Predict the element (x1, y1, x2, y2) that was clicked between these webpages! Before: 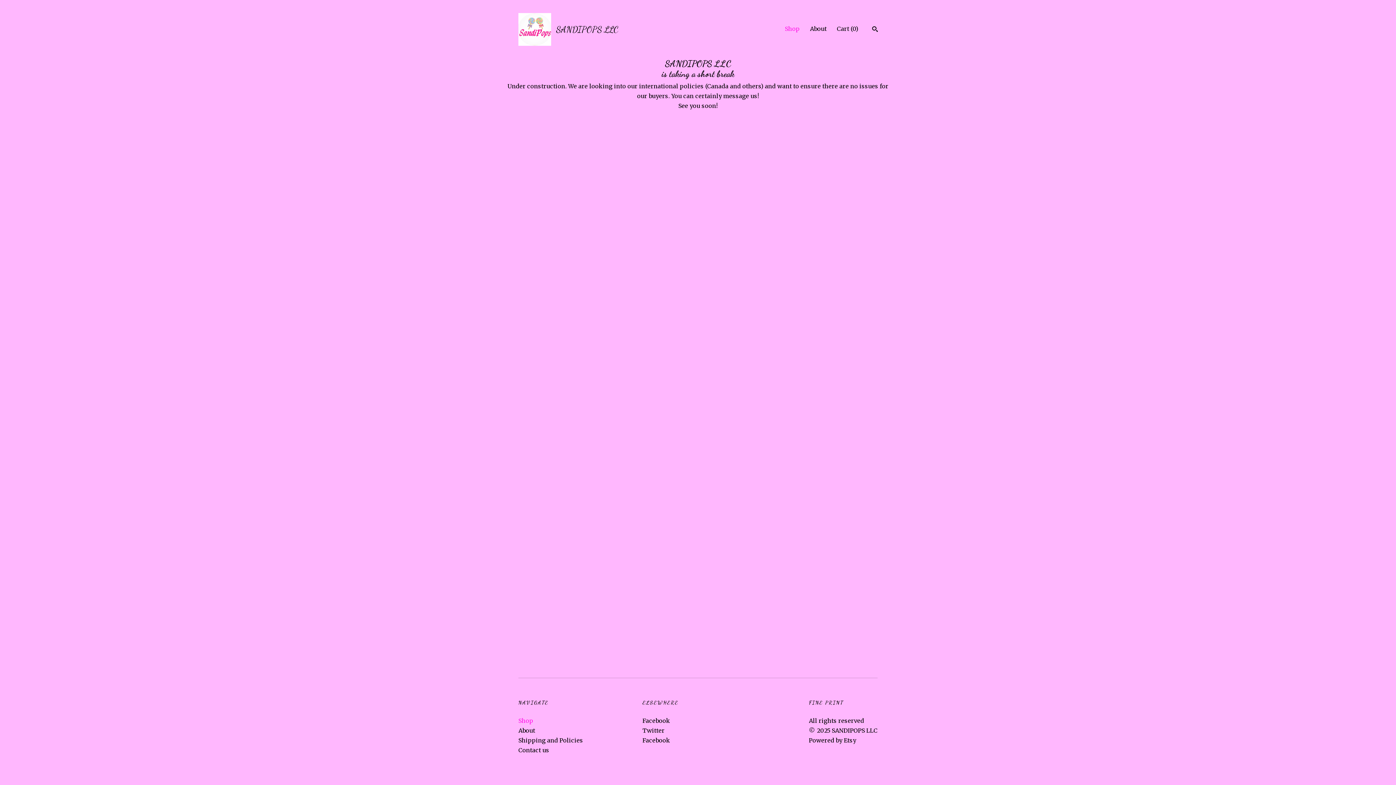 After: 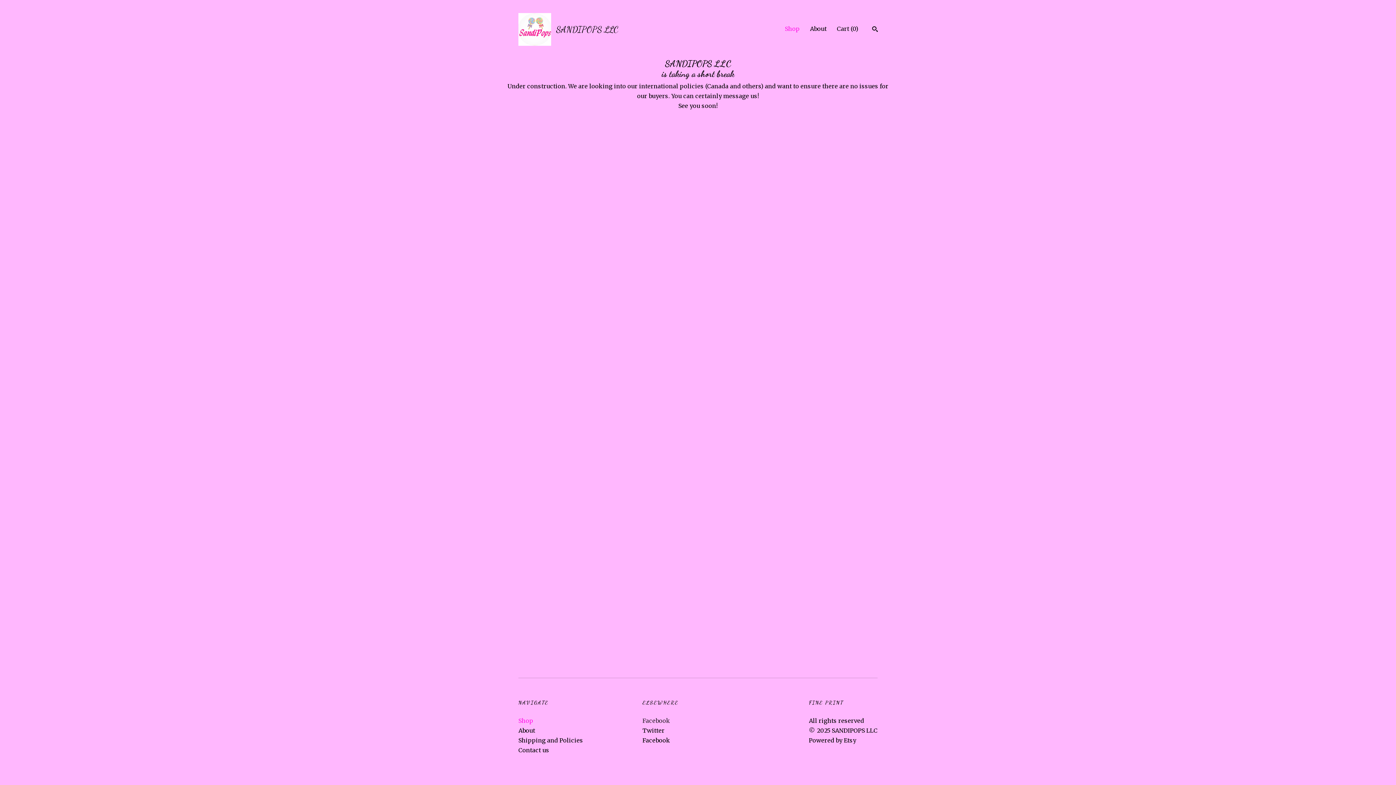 Action: bbox: (642, 717, 670, 724) label: Facebook